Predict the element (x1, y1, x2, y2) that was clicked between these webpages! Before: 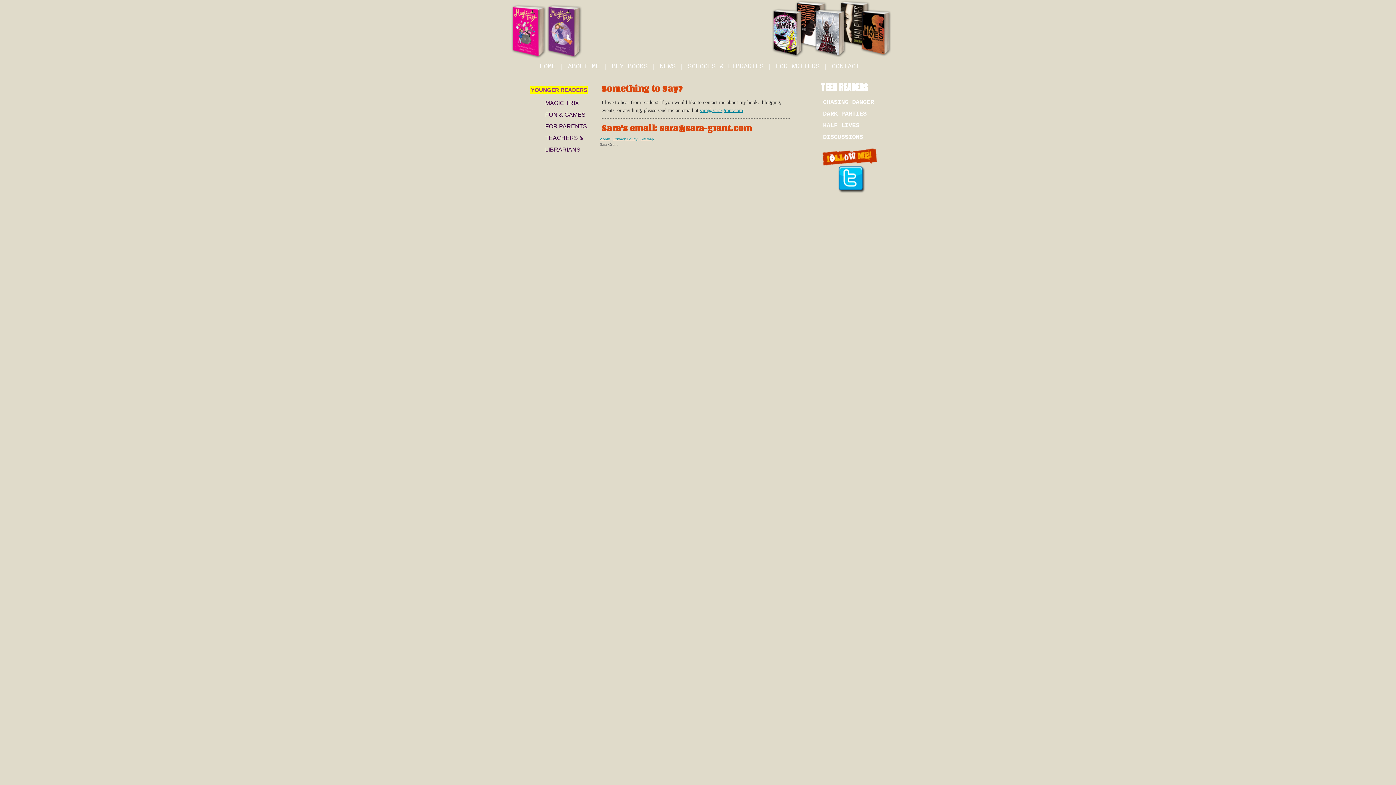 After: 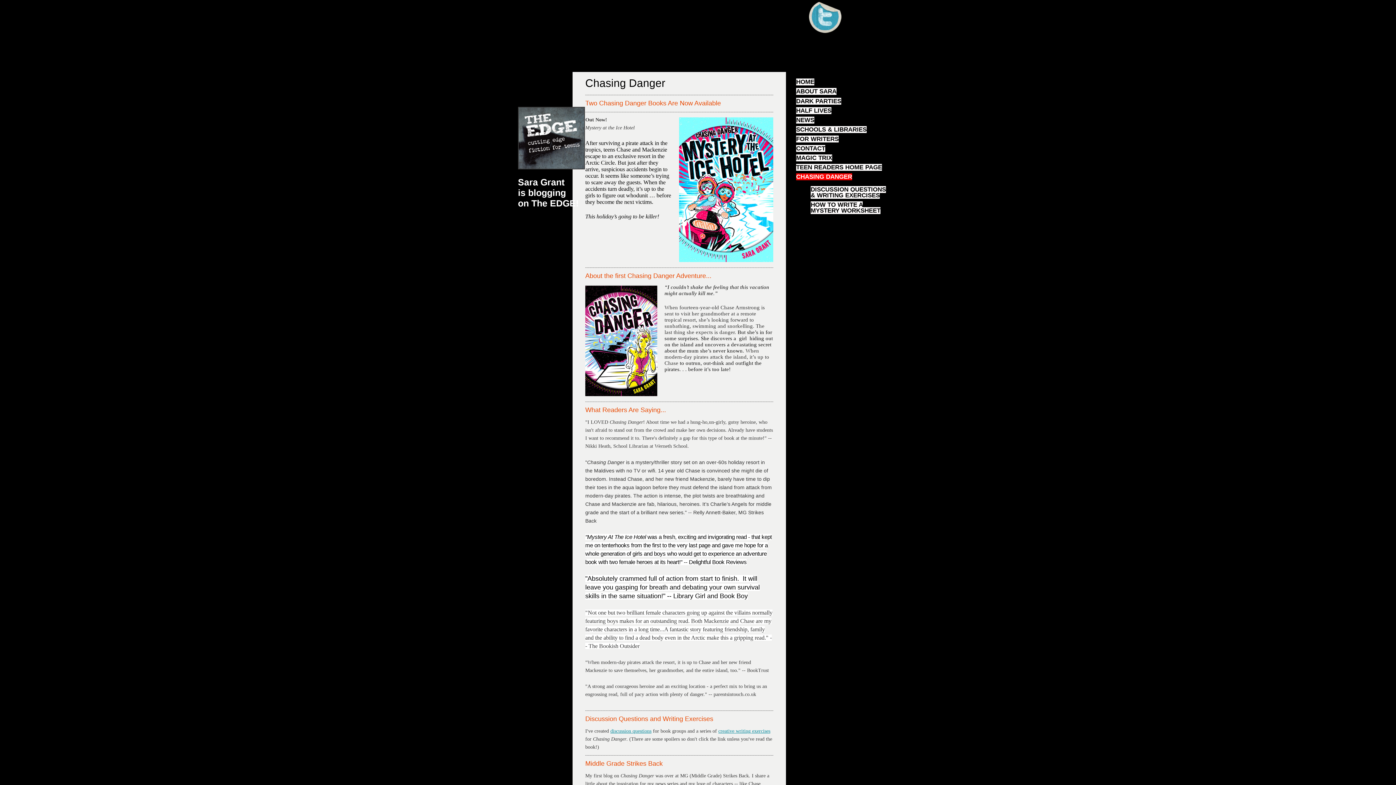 Action: bbox: (823, 98, 874, 105) label: CHASING DANGER